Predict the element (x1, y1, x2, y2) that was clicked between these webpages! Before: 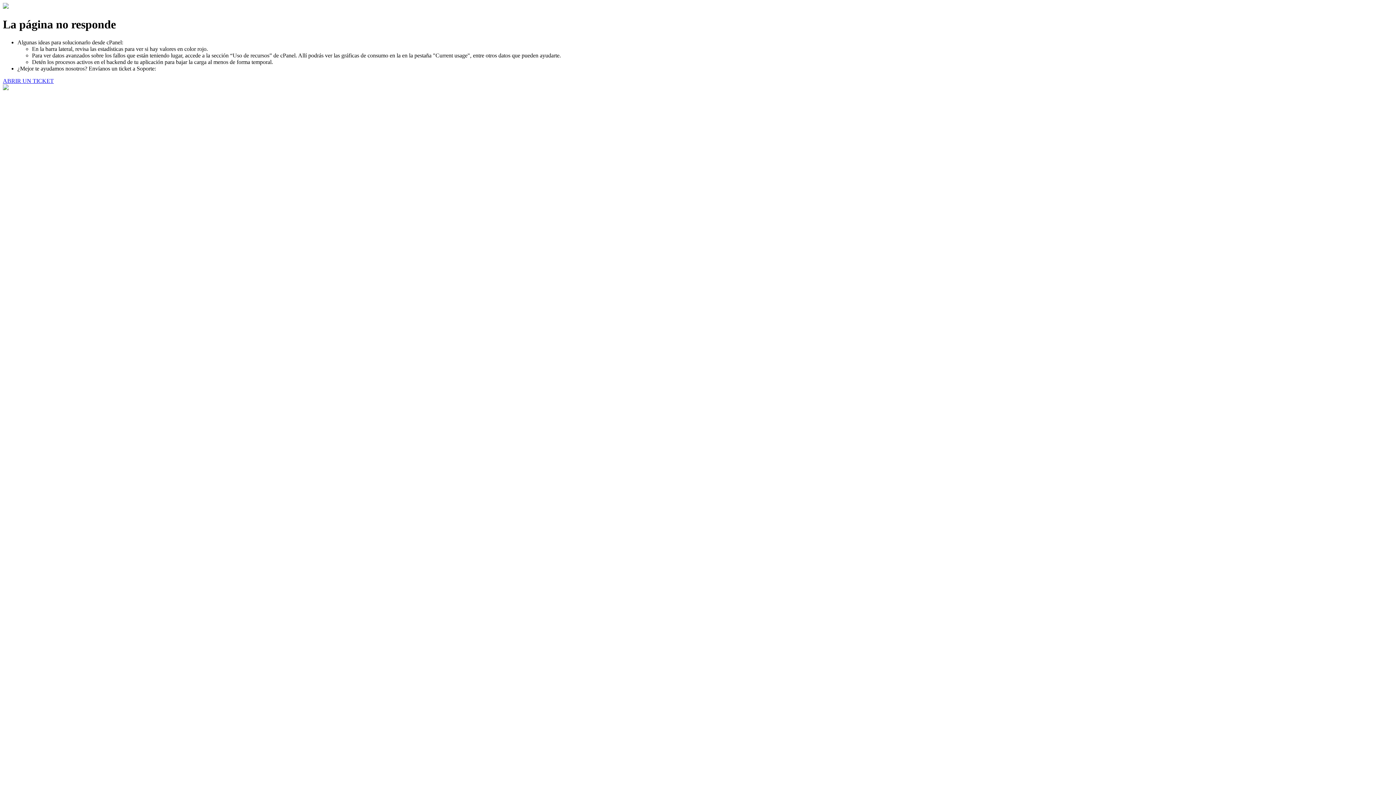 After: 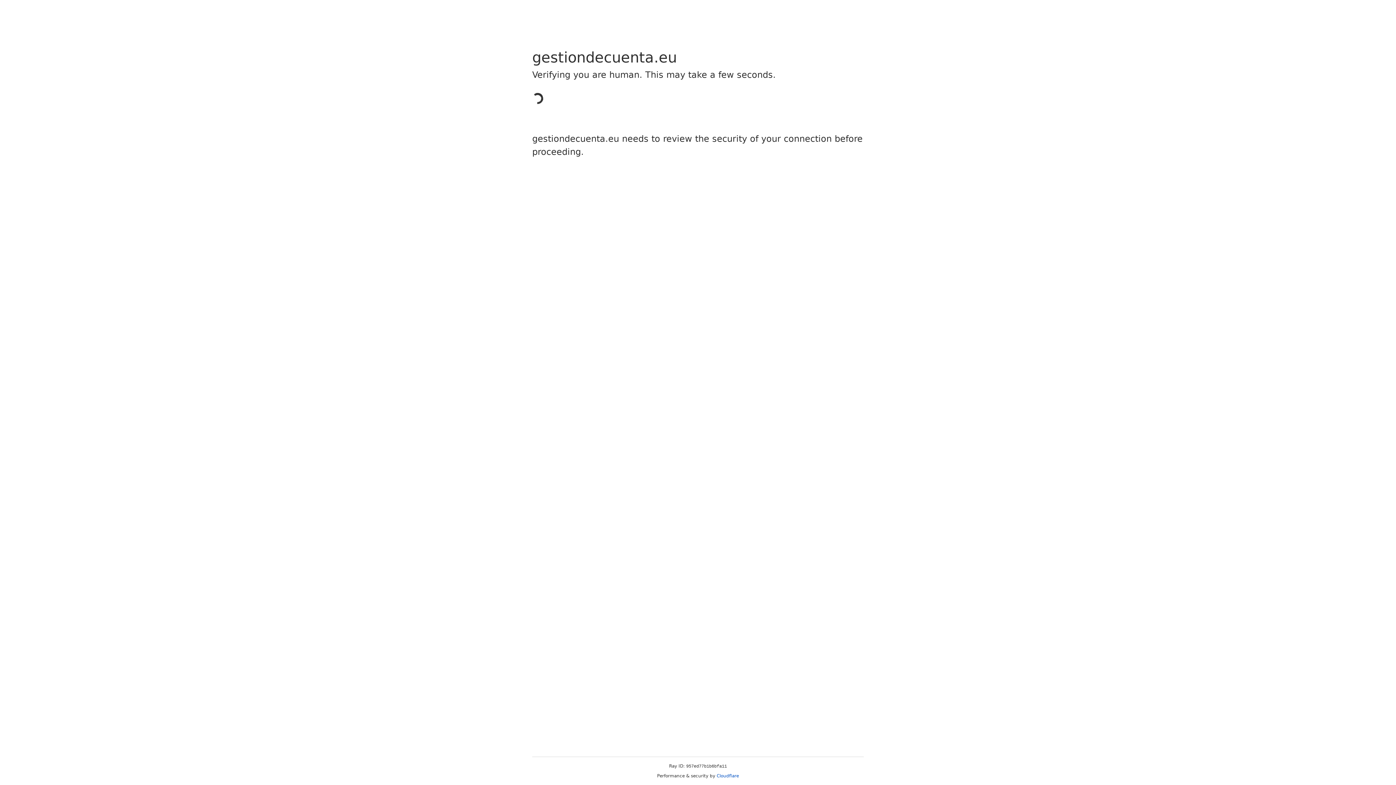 Action: bbox: (2, 77, 53, 83) label: ABRIR UN TICKET